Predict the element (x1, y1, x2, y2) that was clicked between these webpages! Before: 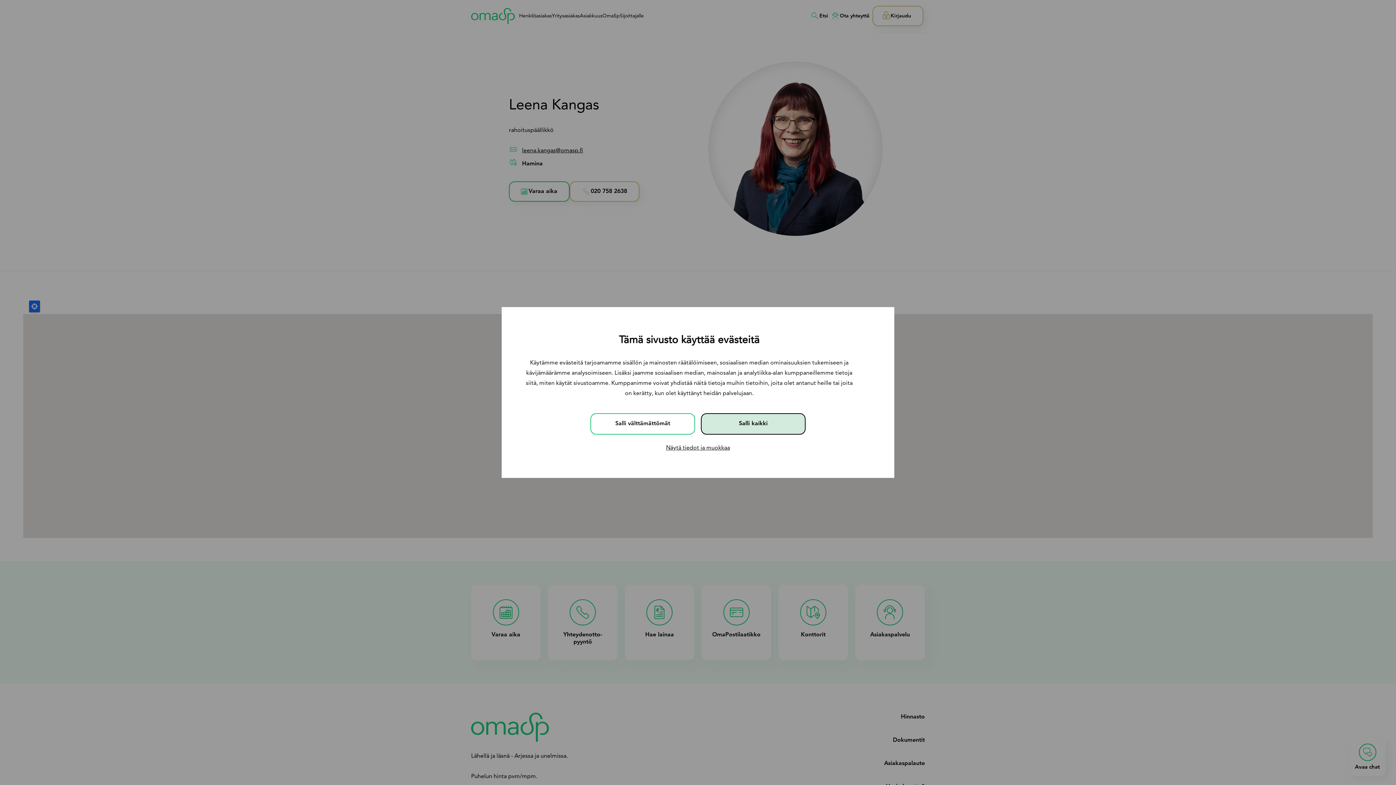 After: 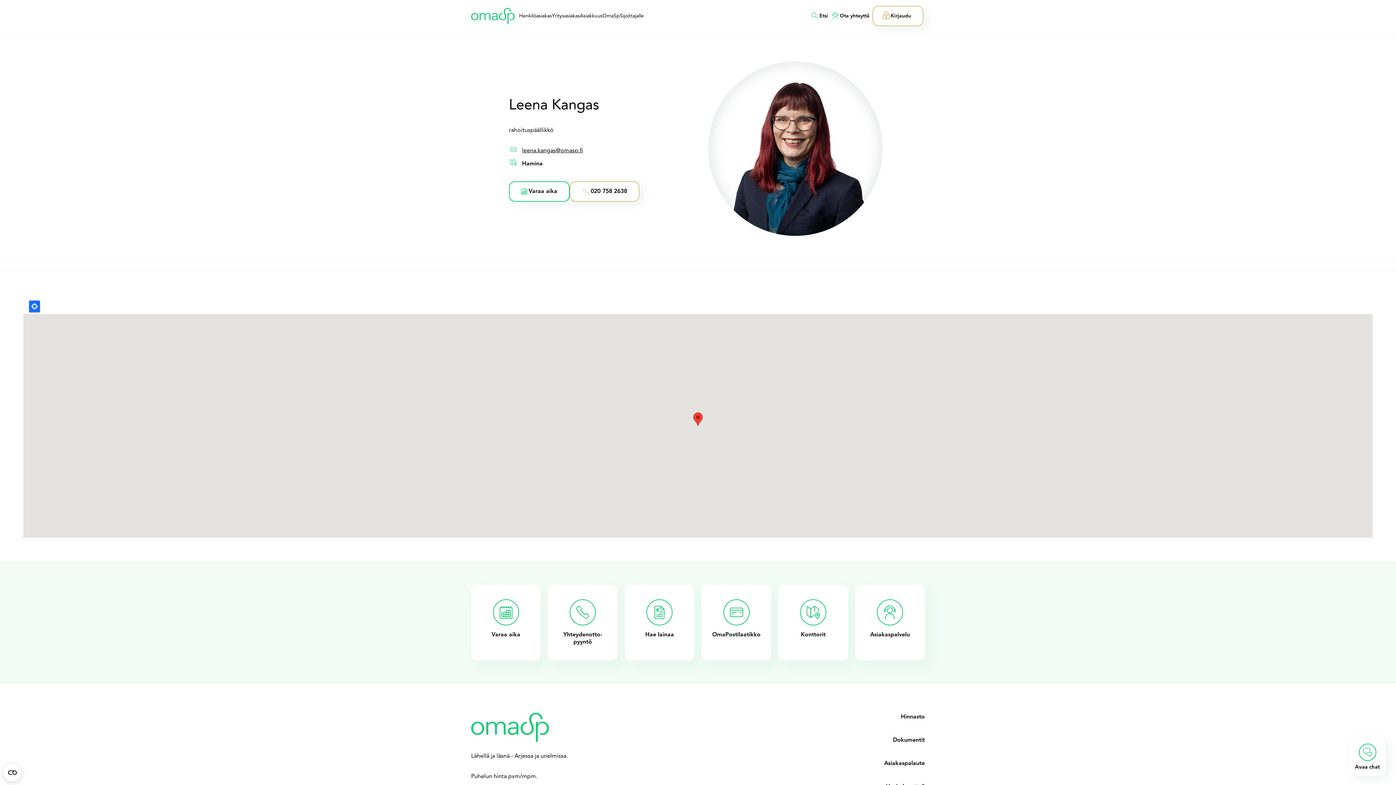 Action: bbox: (590, 413, 695, 434) label: Salli välttämättömät